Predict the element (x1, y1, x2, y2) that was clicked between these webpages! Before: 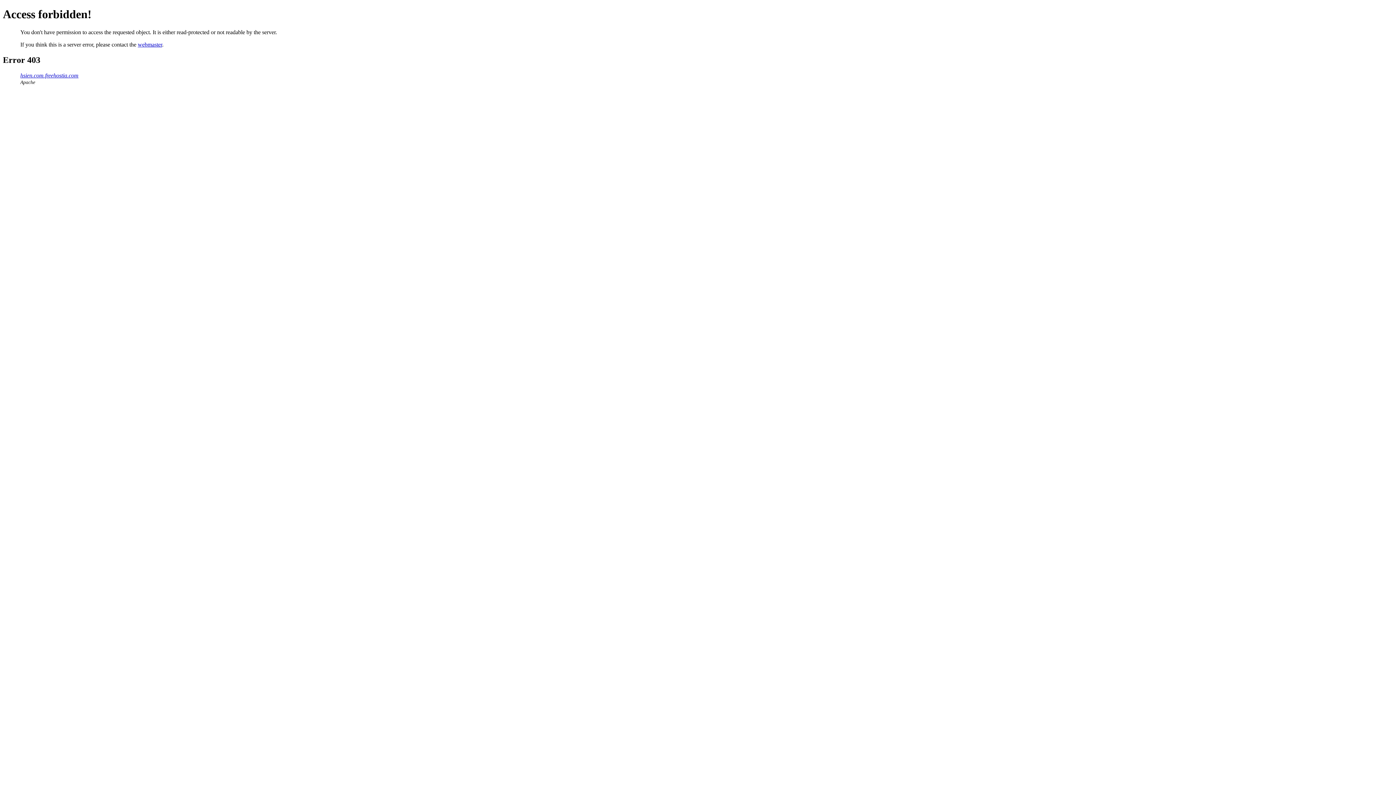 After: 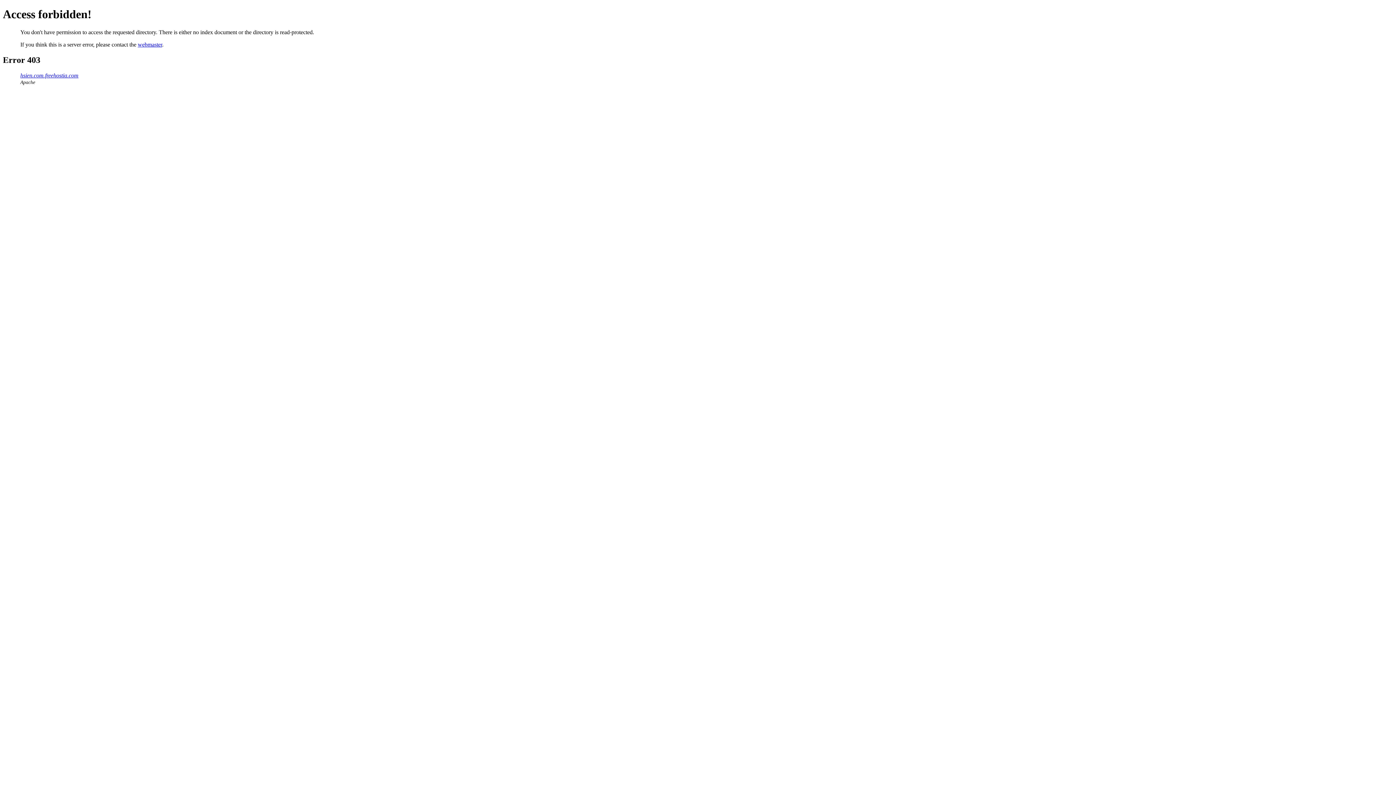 Action: bbox: (20, 72, 78, 78) label: hsien.com.freehostia.com